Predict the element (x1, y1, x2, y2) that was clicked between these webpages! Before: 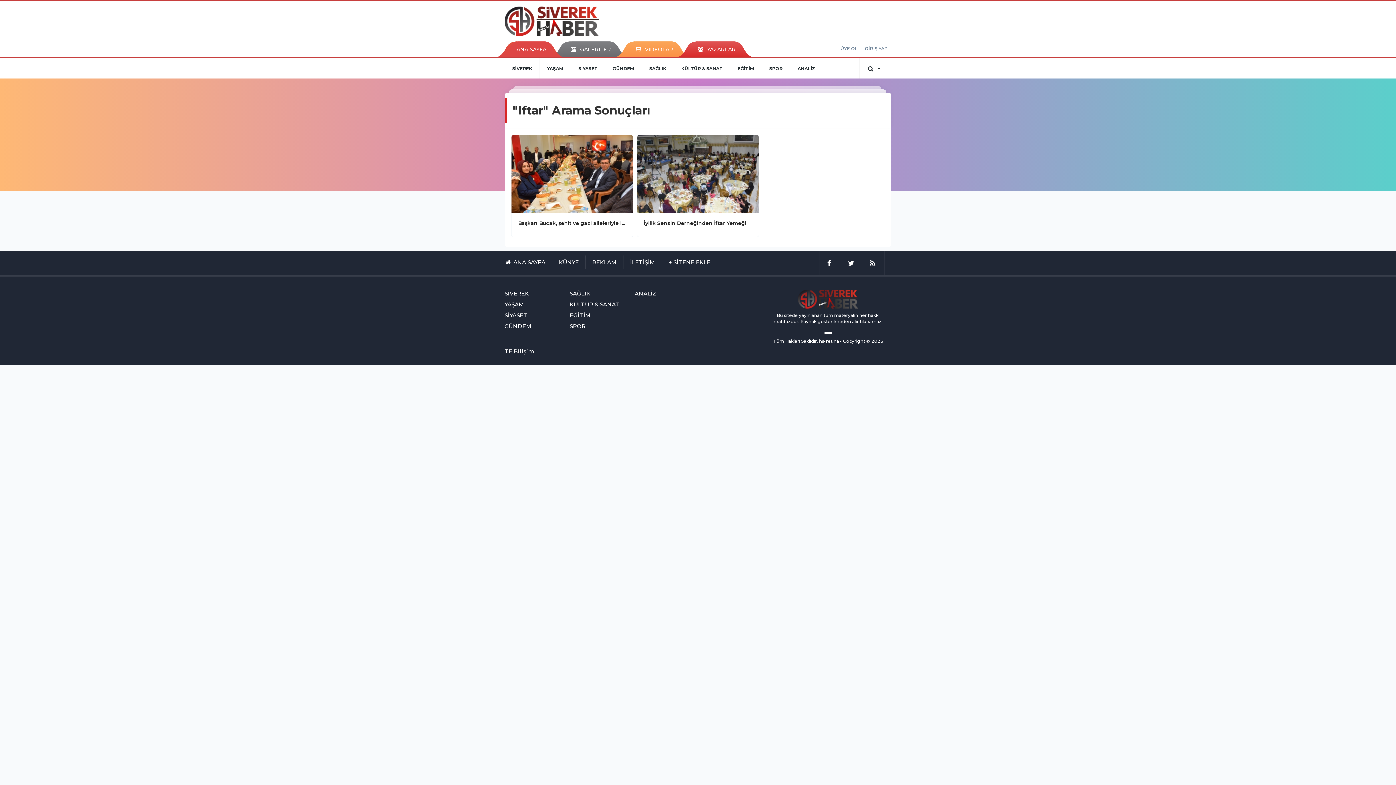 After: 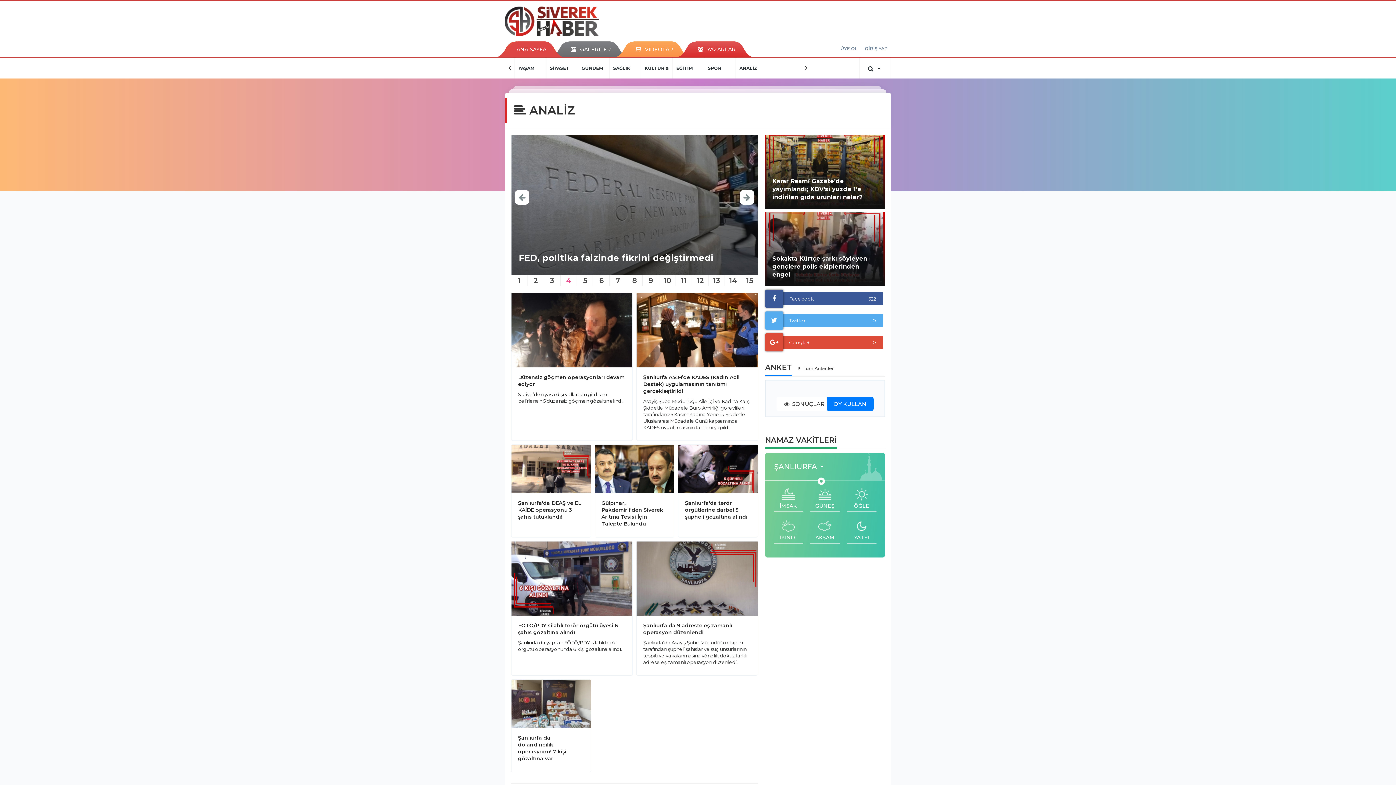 Action: label: ANALİZ bbox: (790, 57, 822, 78)